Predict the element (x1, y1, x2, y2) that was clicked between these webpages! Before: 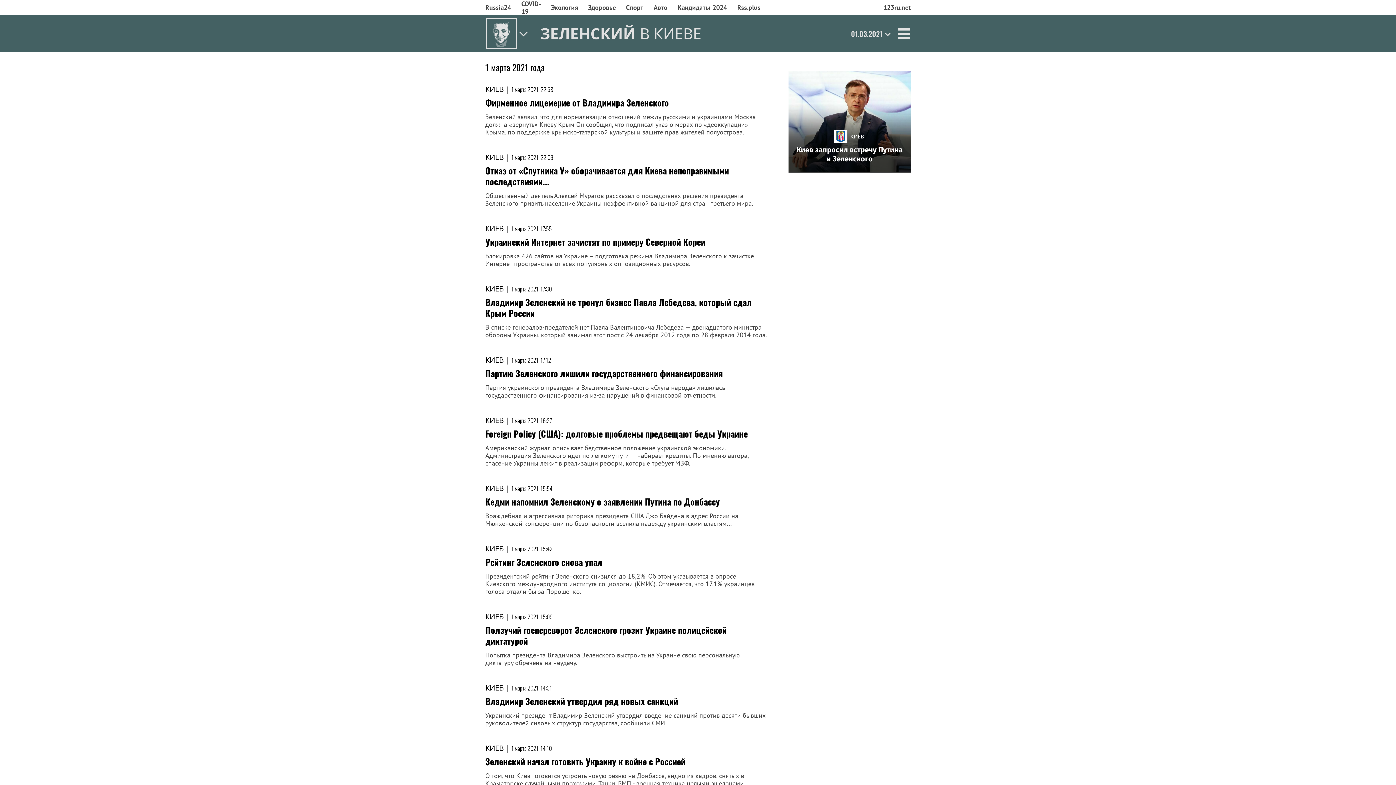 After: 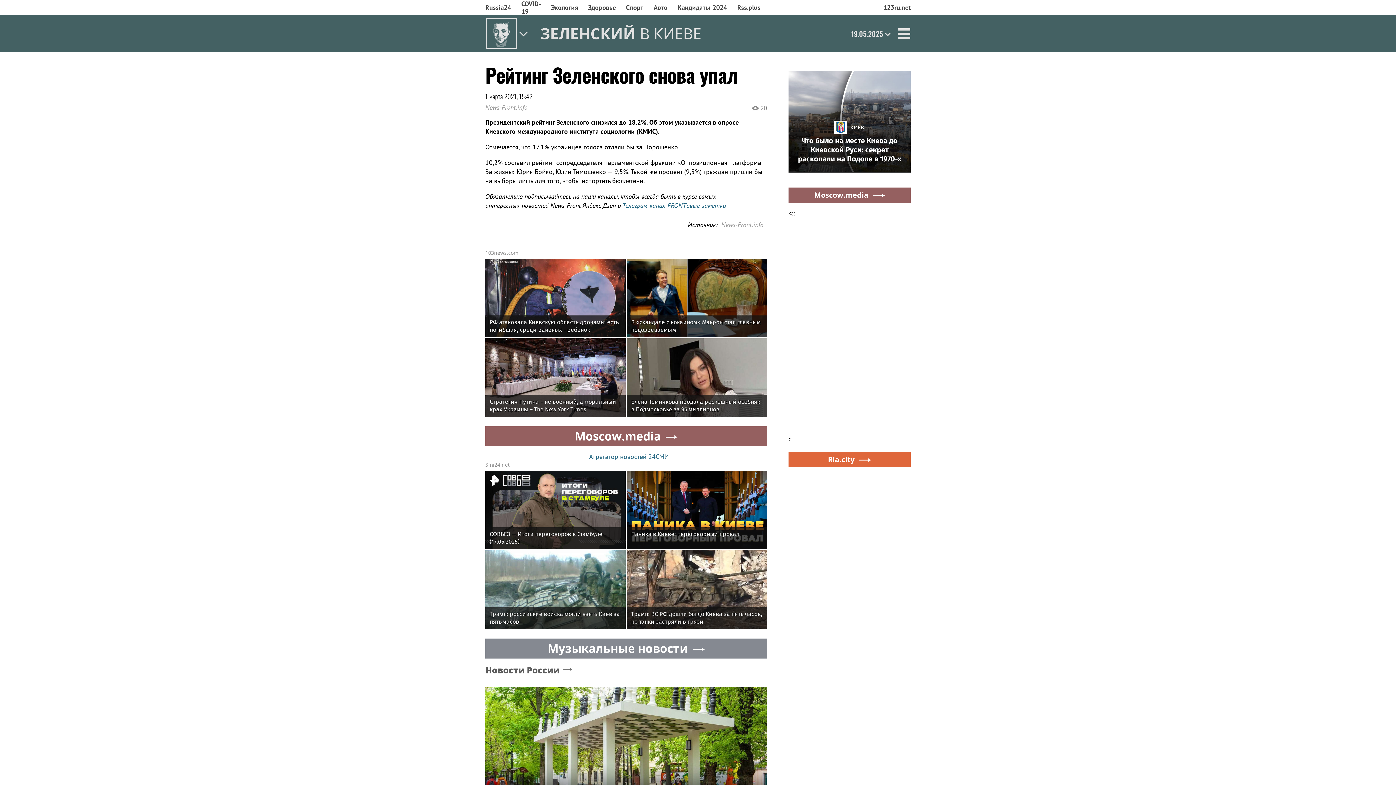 Action: label: Рейтинг Зеленского снова упал
Президентский рейтинг Зеленского снизился до 18,2%. Об этом указывается в опросе Киевского международного института социологии (КМИС). Отмечается, что 17,1% украинцев голоса отдали бы за Порошенко. bbox: (485, 557, 767, 595)